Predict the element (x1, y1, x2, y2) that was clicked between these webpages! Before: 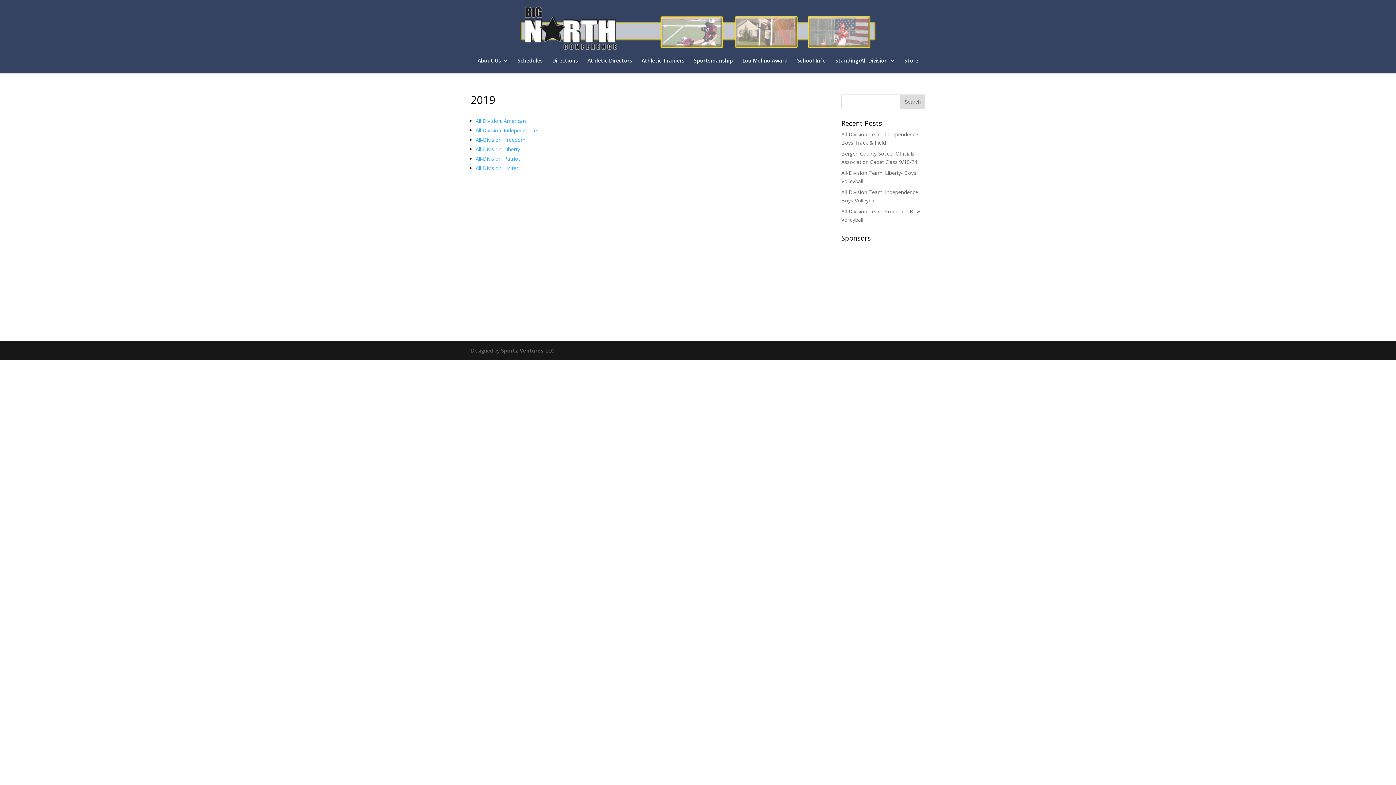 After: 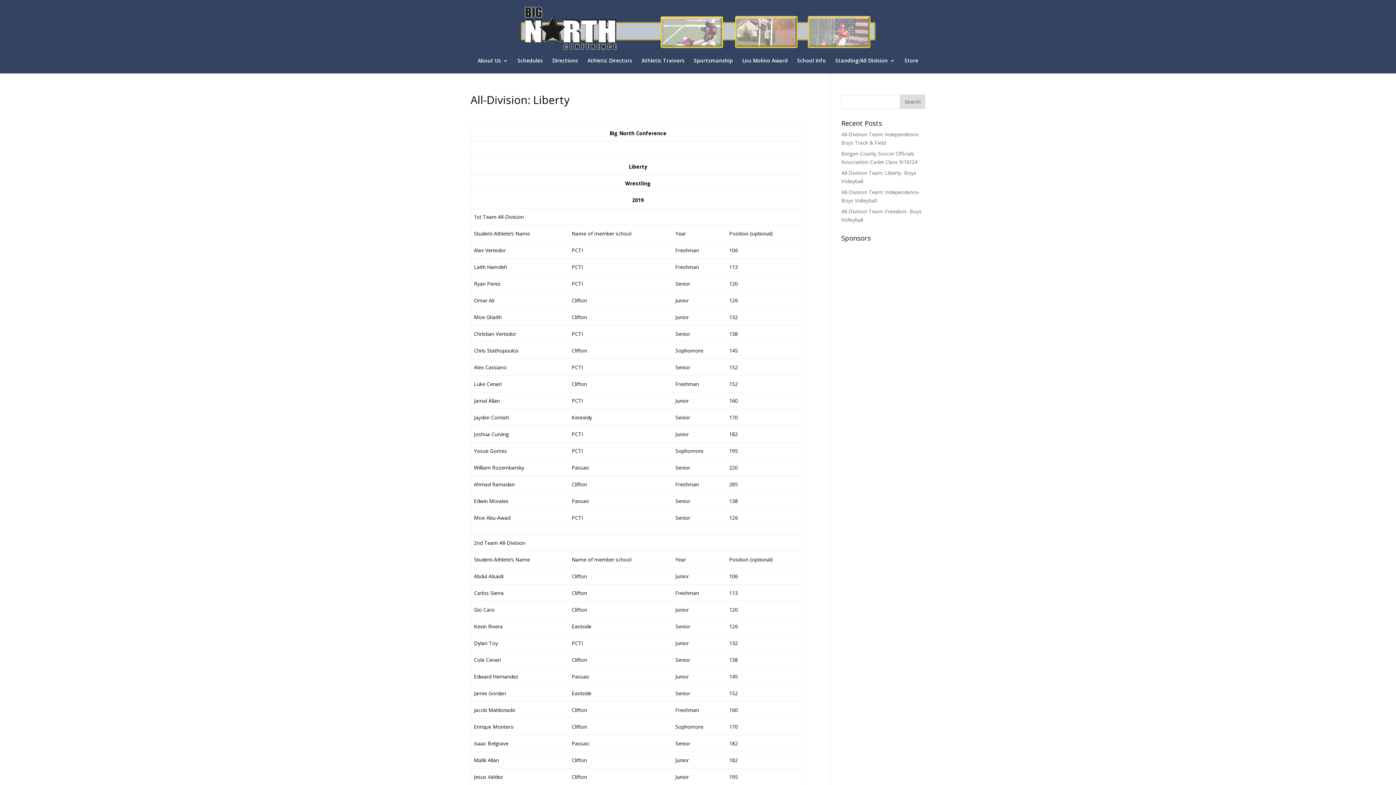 Action: label: All-Division: Liberty bbox: (475, 145, 520, 152)